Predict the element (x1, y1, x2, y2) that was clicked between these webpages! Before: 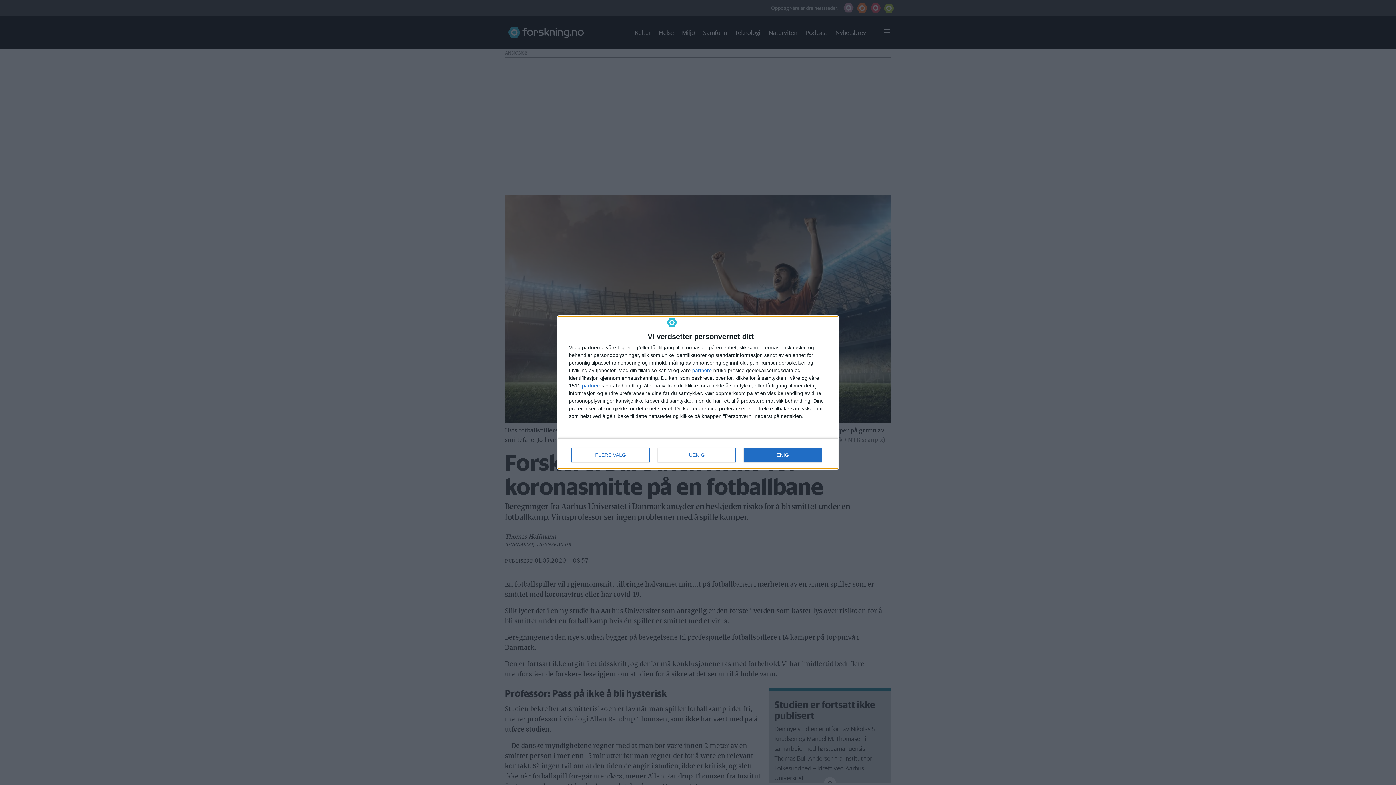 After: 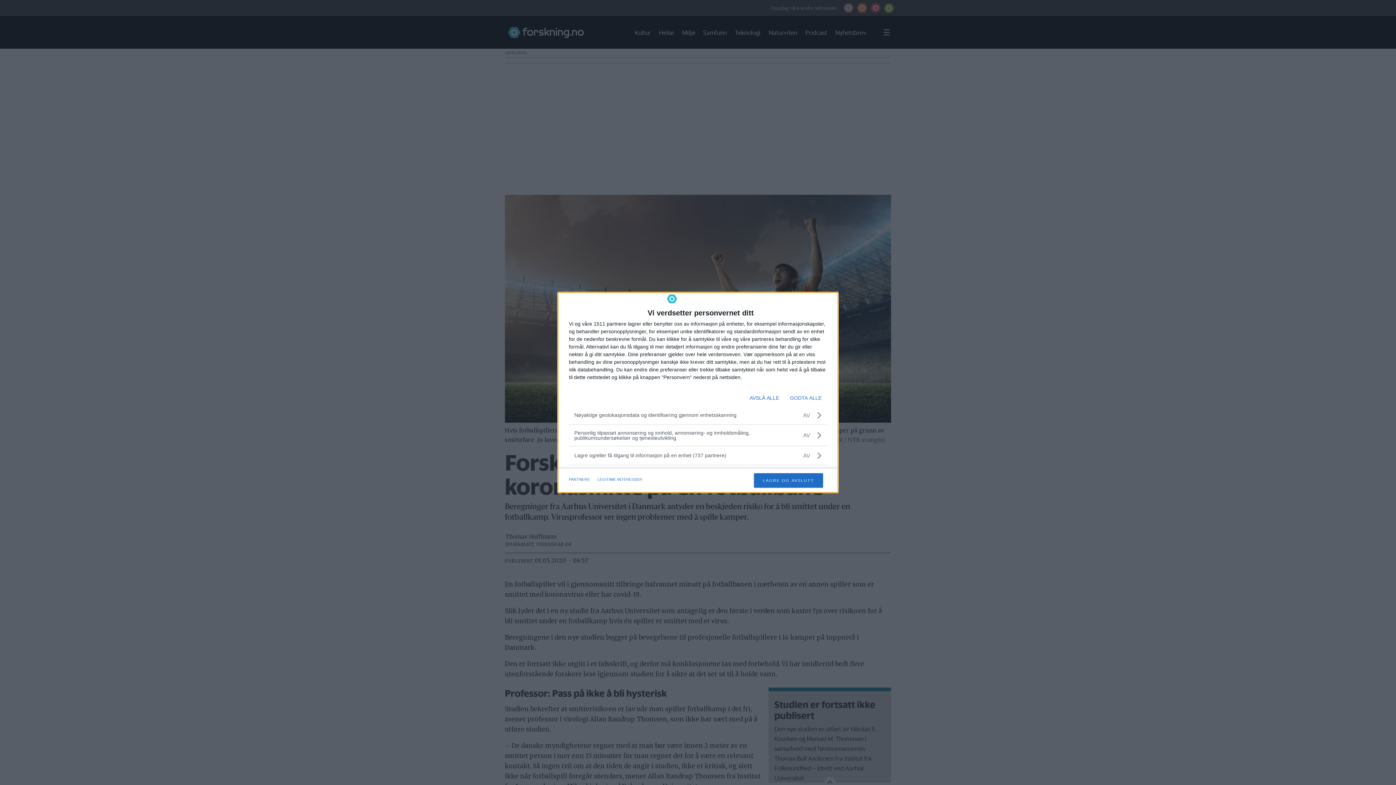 Action: bbox: (571, 448, 649, 462) label: FLERE VALG